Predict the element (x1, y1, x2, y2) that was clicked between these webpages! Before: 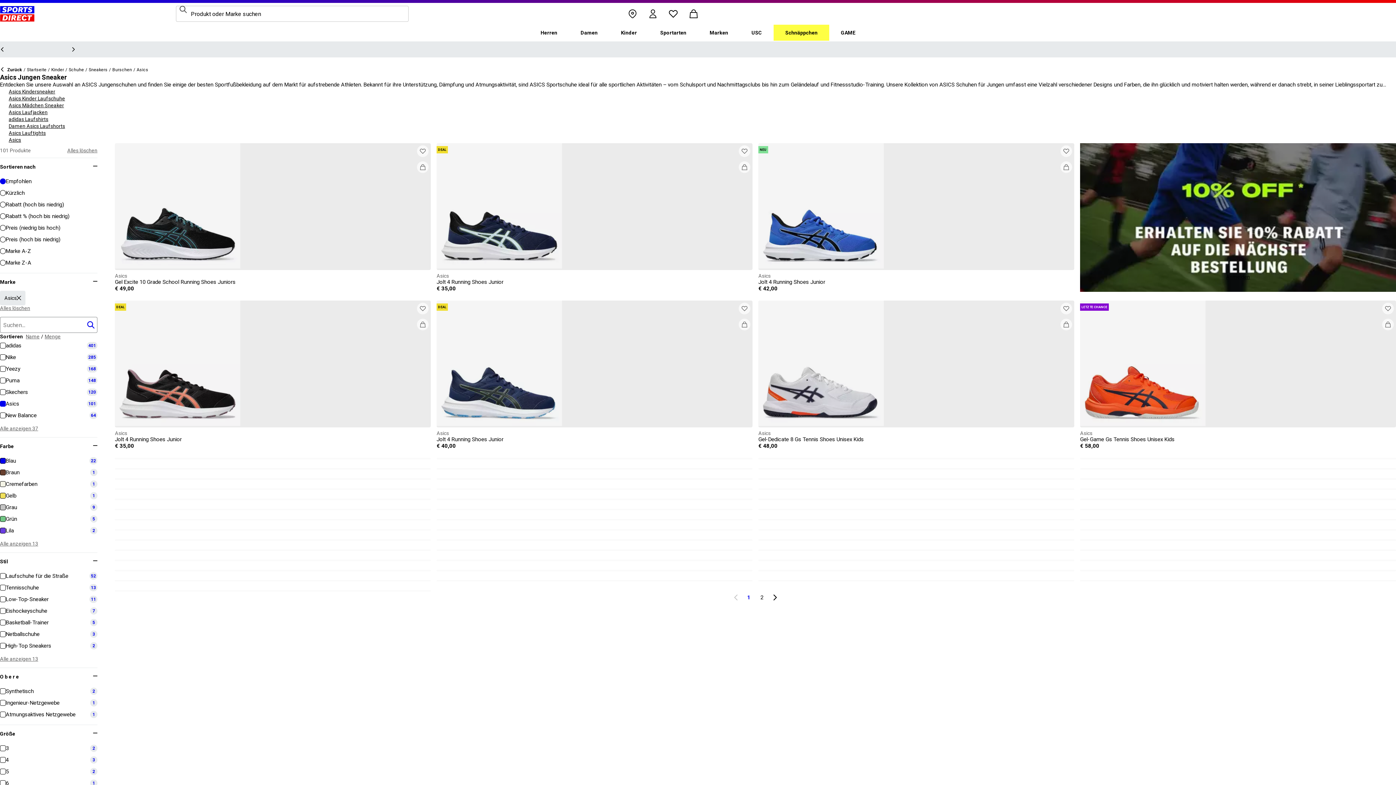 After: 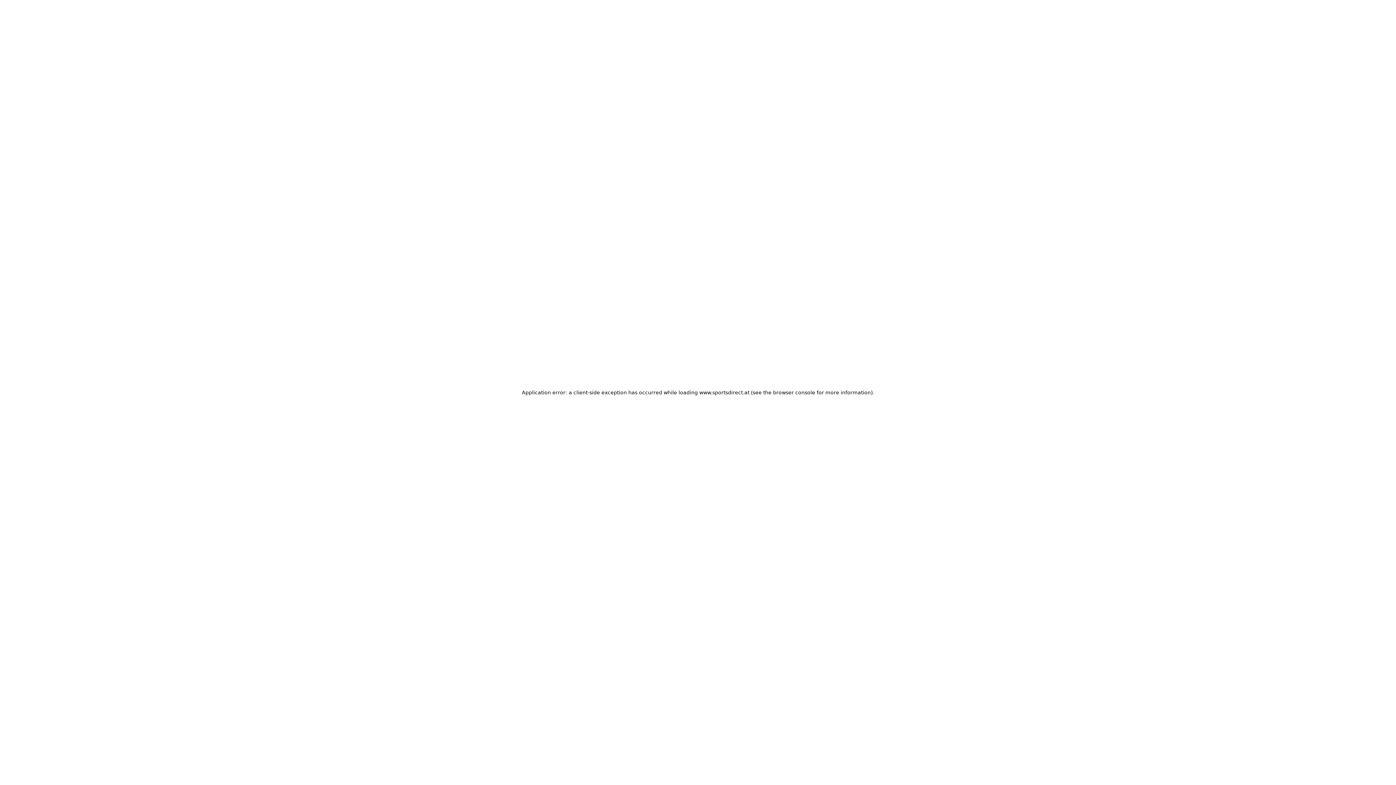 Action: label: Kinder bbox: (51, 66, 64, 73)